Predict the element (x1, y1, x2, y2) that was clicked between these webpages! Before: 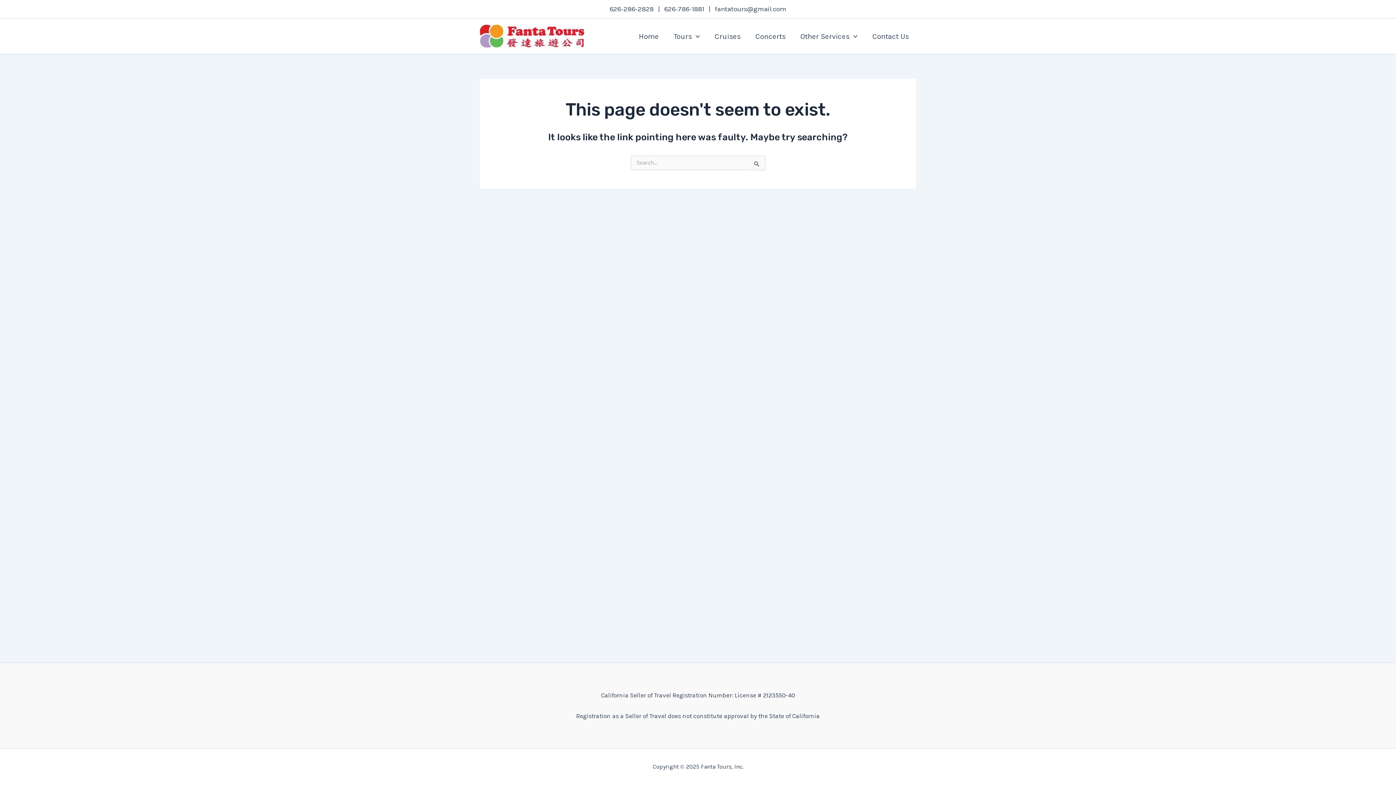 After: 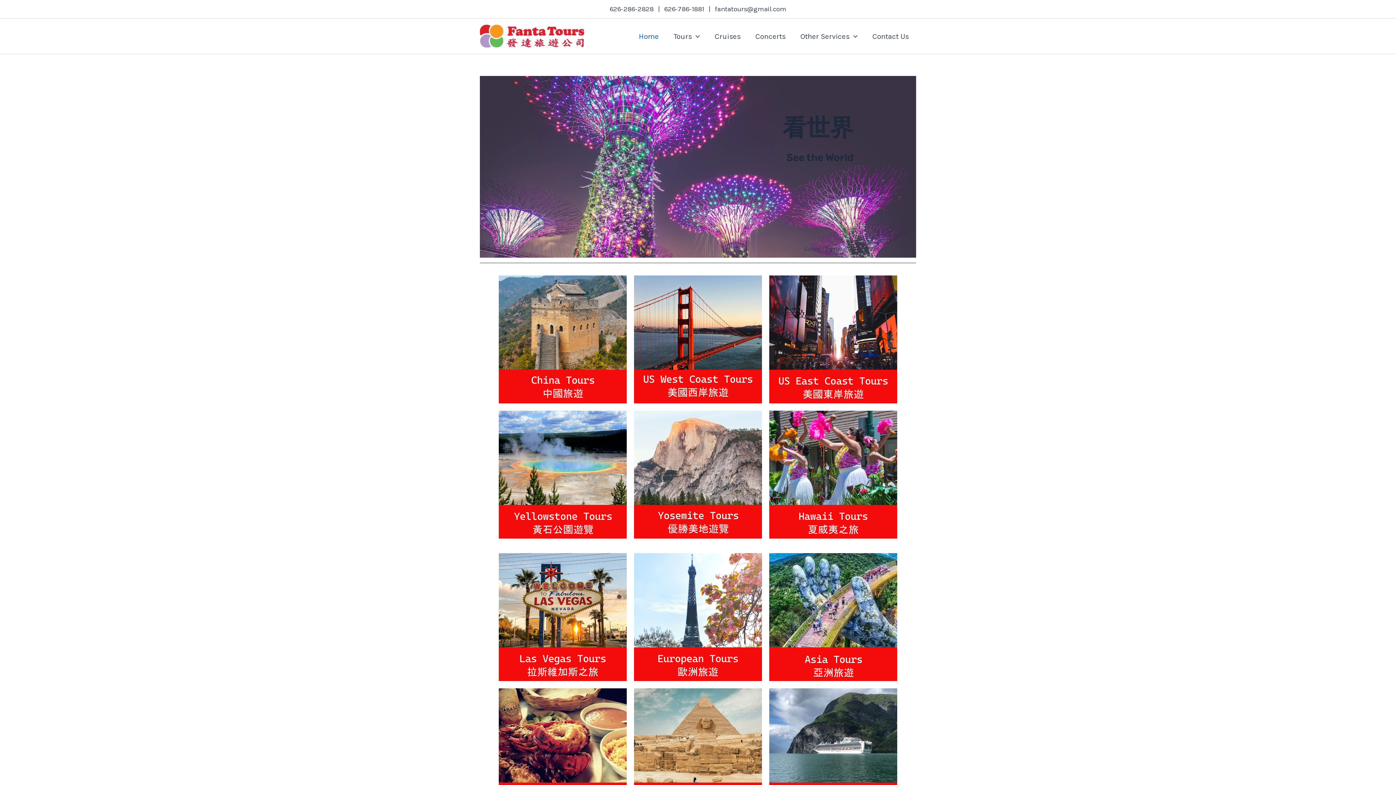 Action: bbox: (631, 21, 666, 50) label: Home